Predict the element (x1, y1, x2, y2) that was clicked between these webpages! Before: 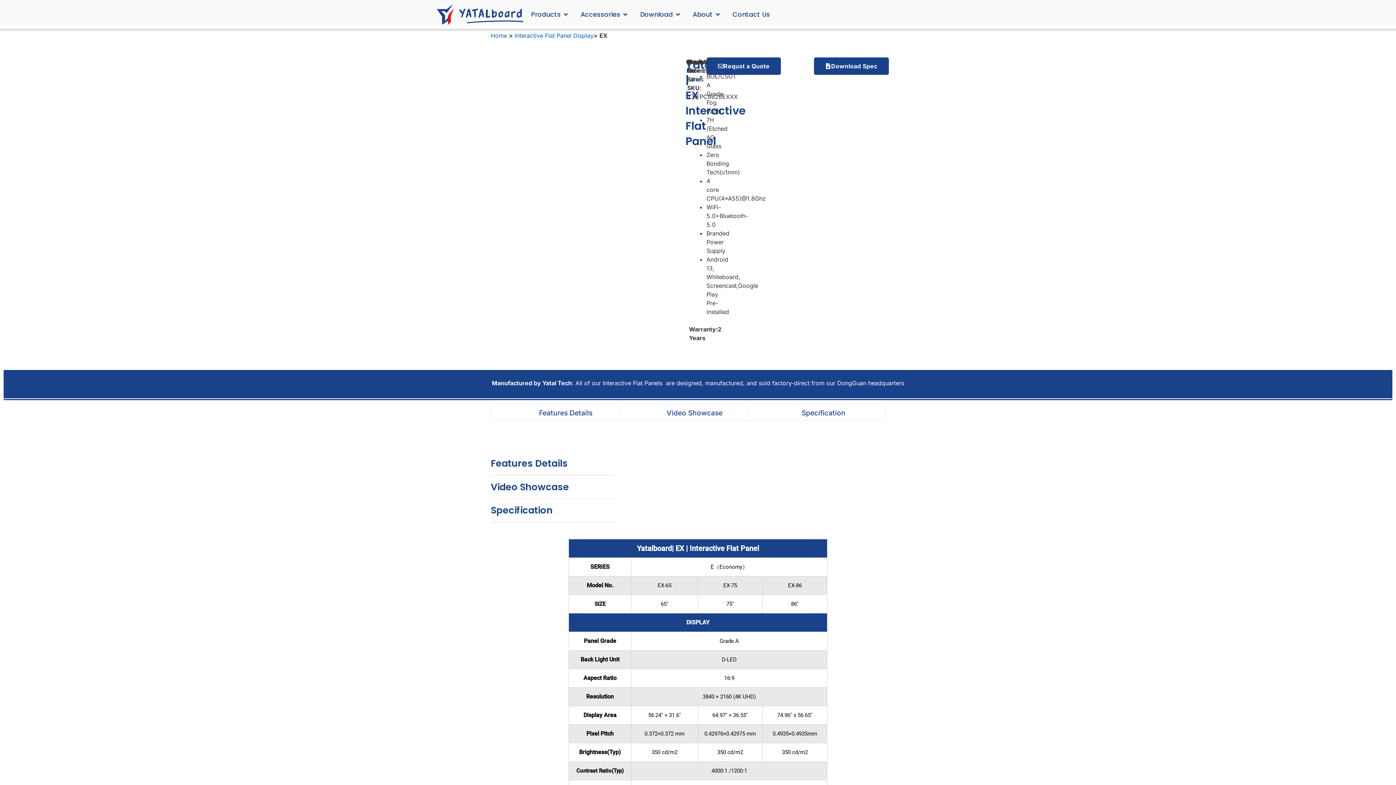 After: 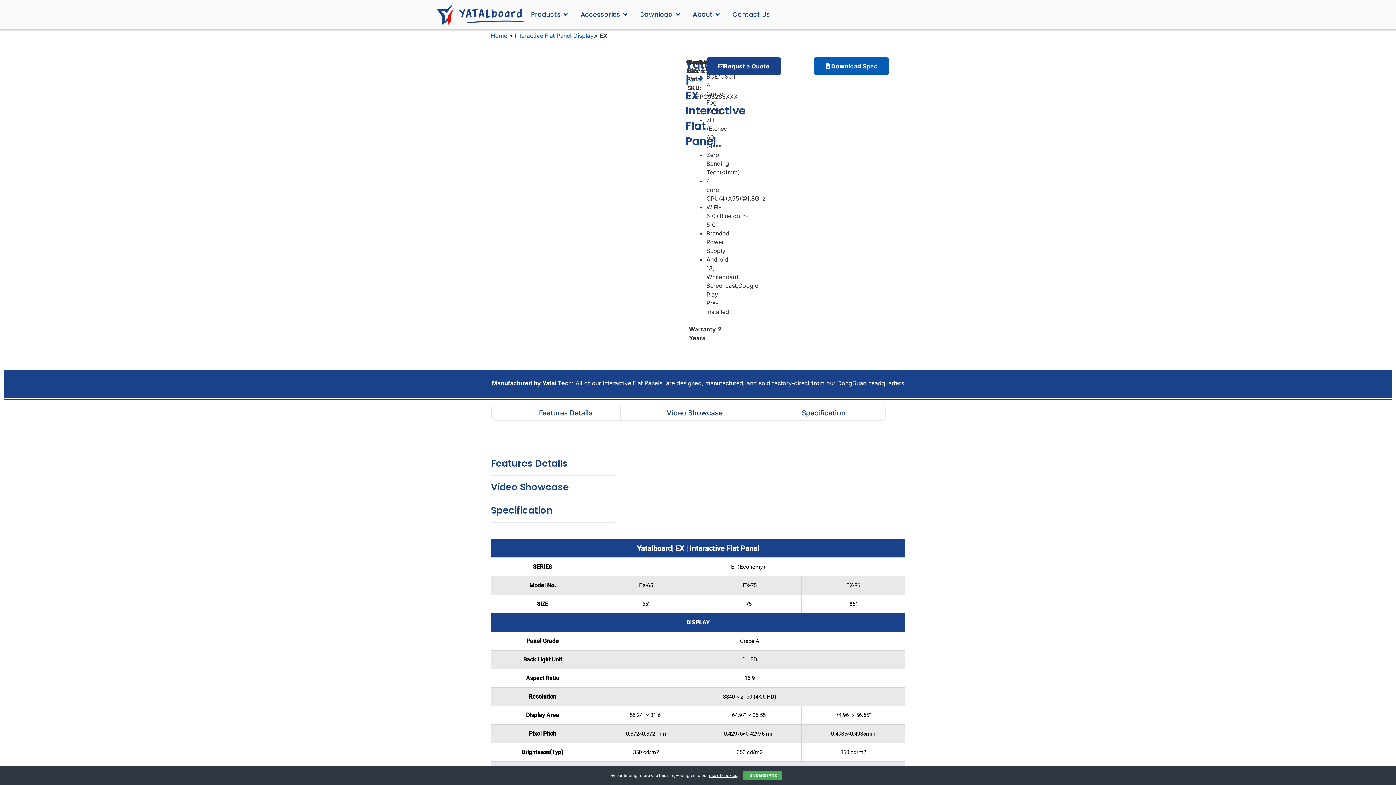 Action: bbox: (814, 57, 888, 74) label: Download Spec